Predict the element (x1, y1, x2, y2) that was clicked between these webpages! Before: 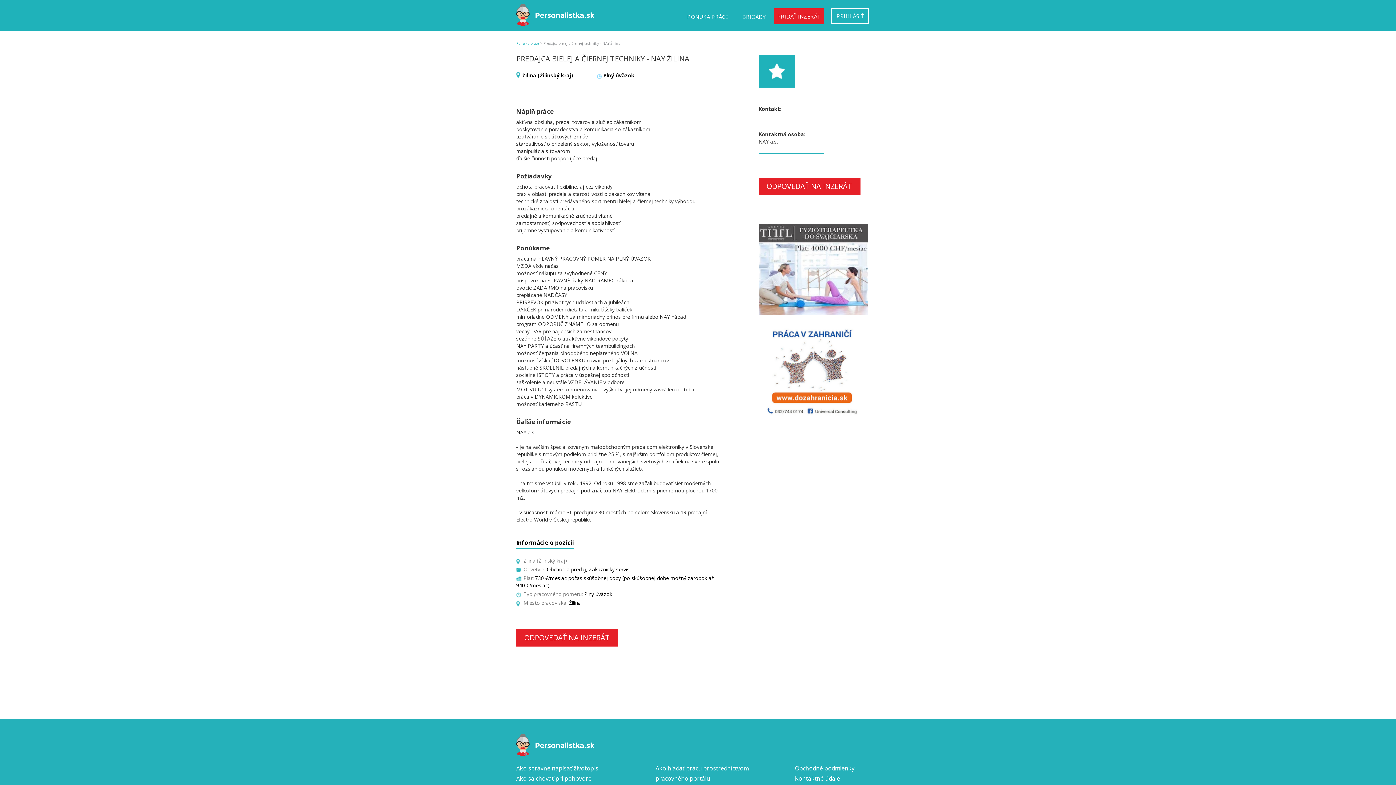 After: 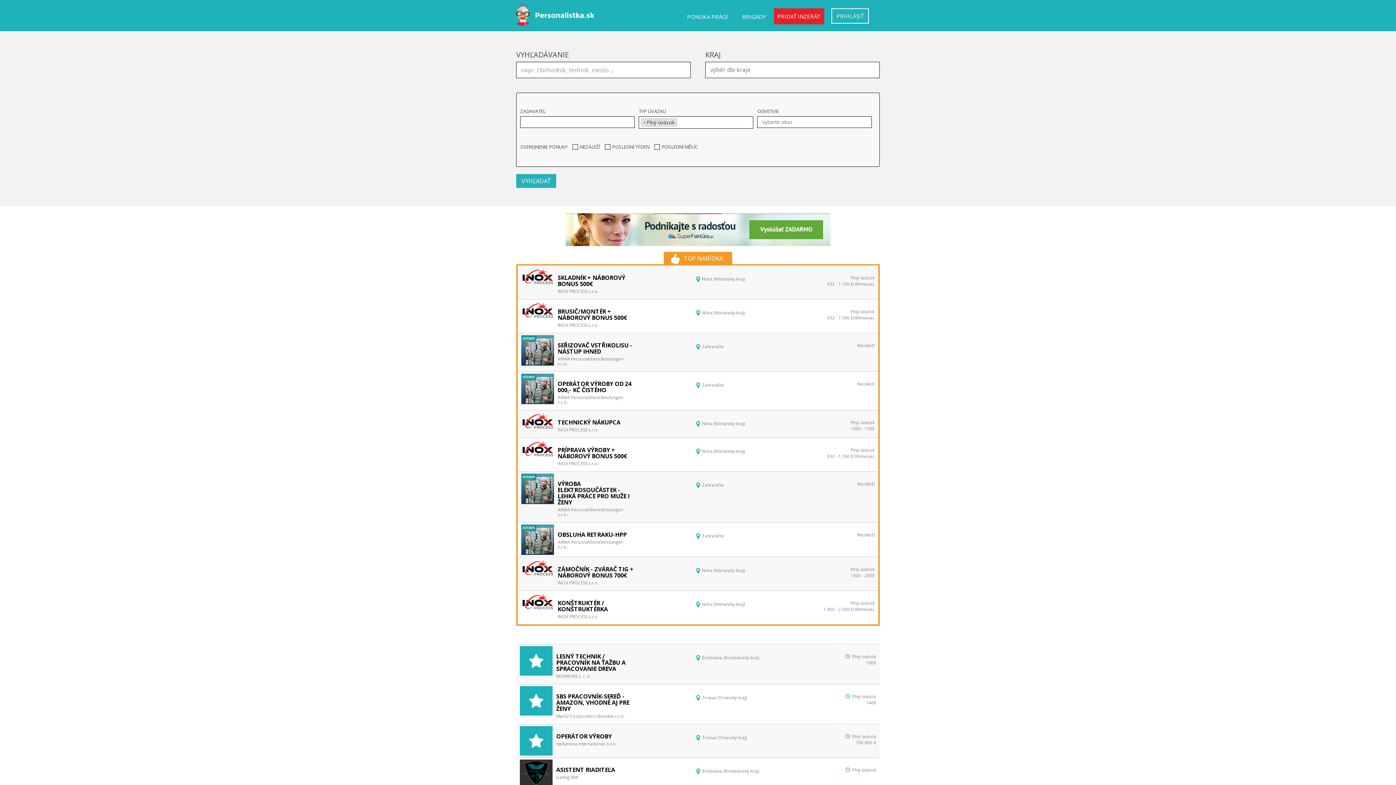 Action: bbox: (603, 72, 634, 78) label: Plný úväzok